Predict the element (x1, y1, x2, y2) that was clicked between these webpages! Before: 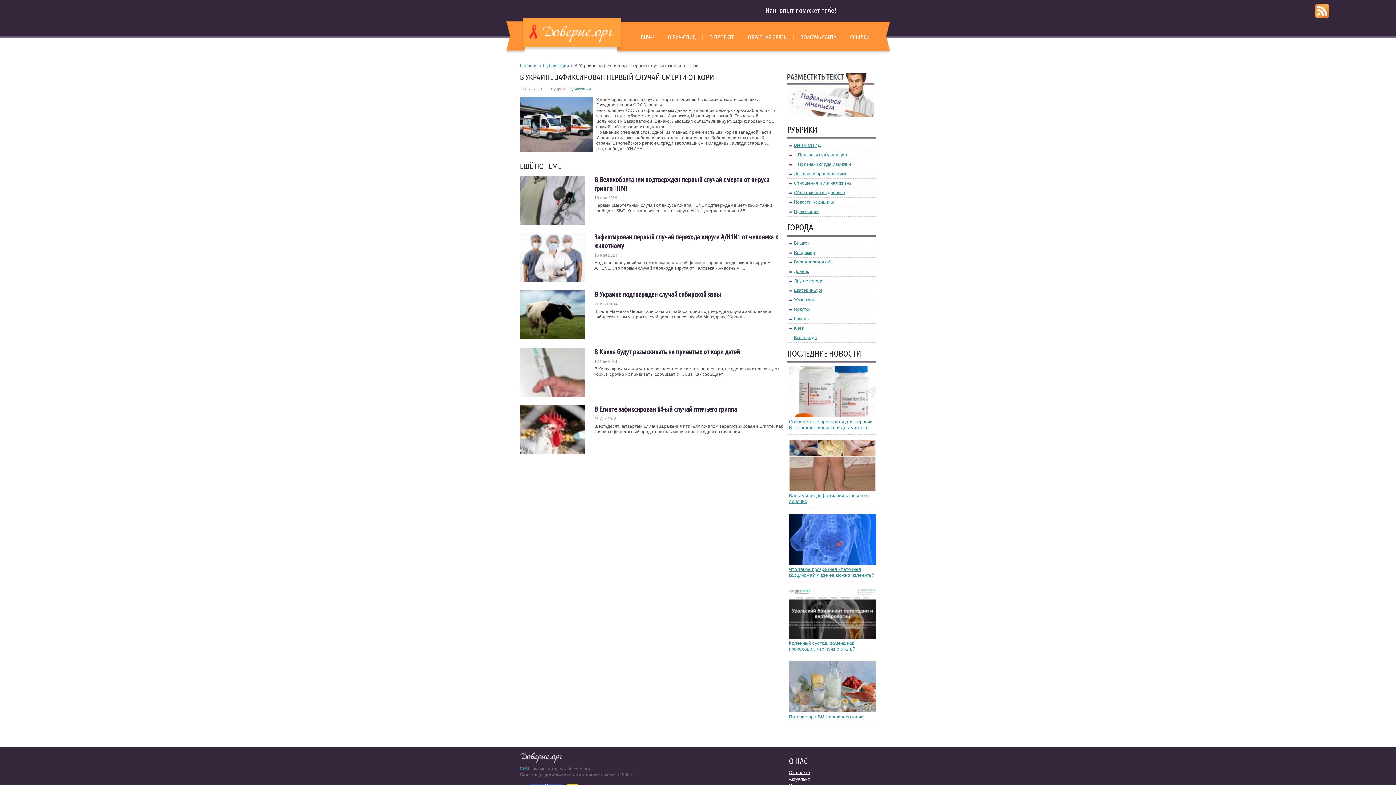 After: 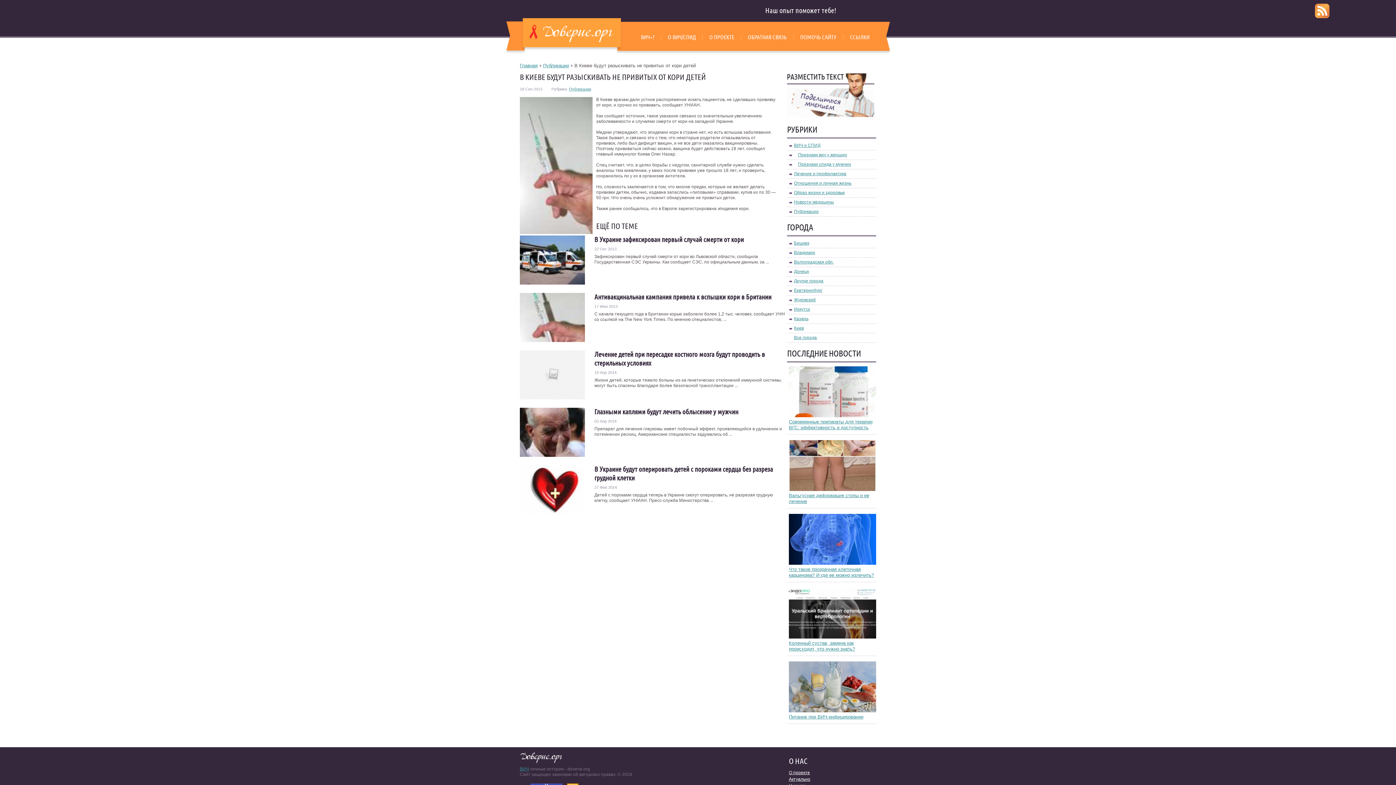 Action: bbox: (594, 348, 740, 356) label: В Киеве будут разыскивать не привитых от кори детей